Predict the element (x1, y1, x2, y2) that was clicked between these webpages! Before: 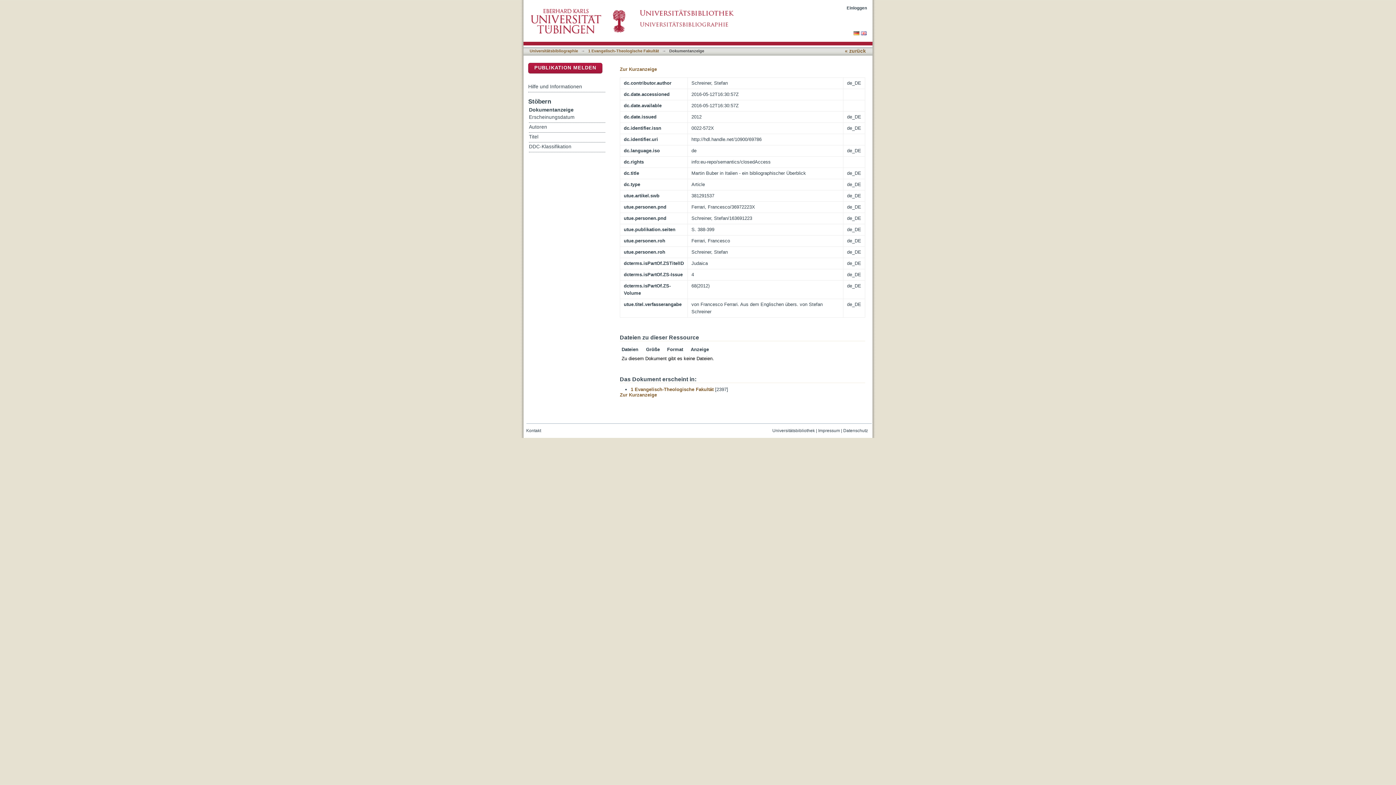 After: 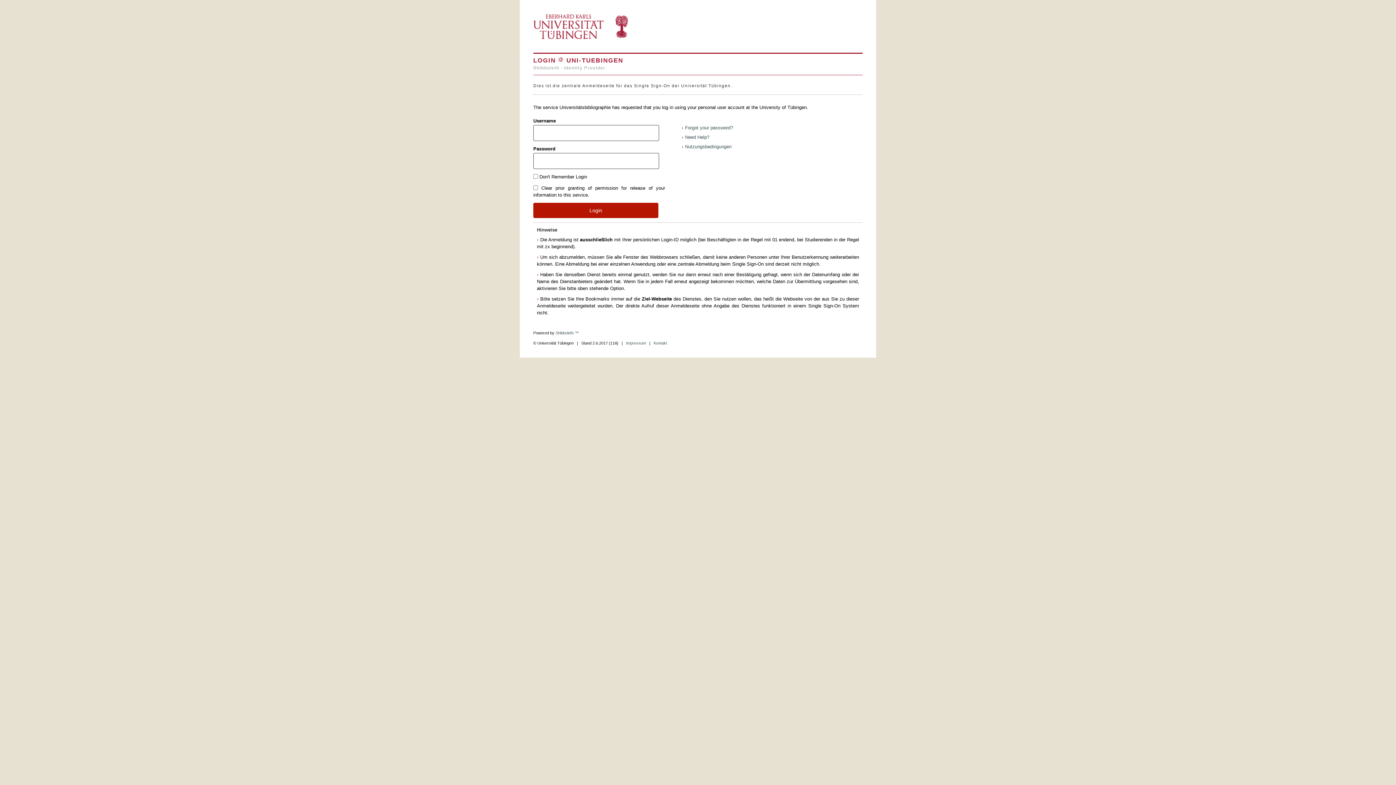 Action: bbox: (534, 65, 596, 70) label: PUBLIKATION MELDEN